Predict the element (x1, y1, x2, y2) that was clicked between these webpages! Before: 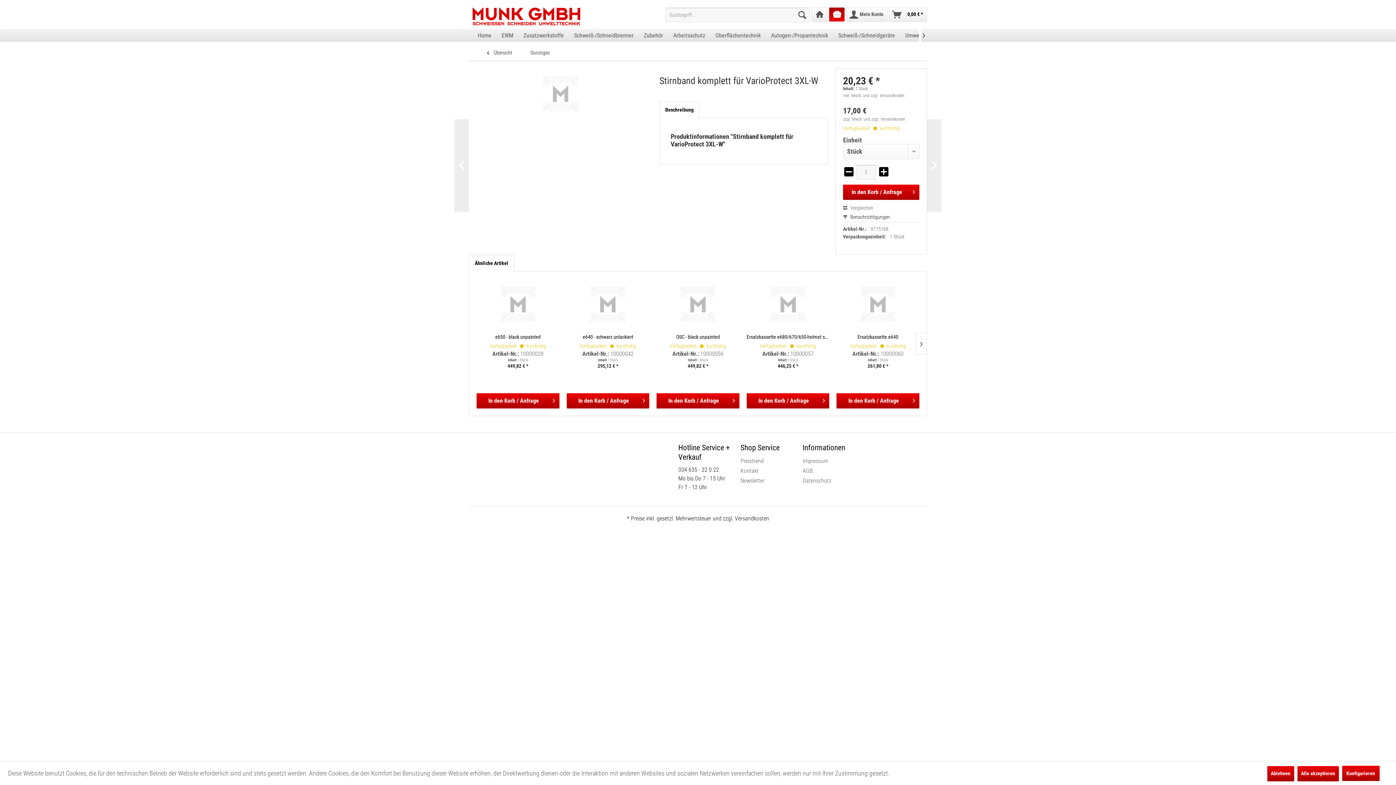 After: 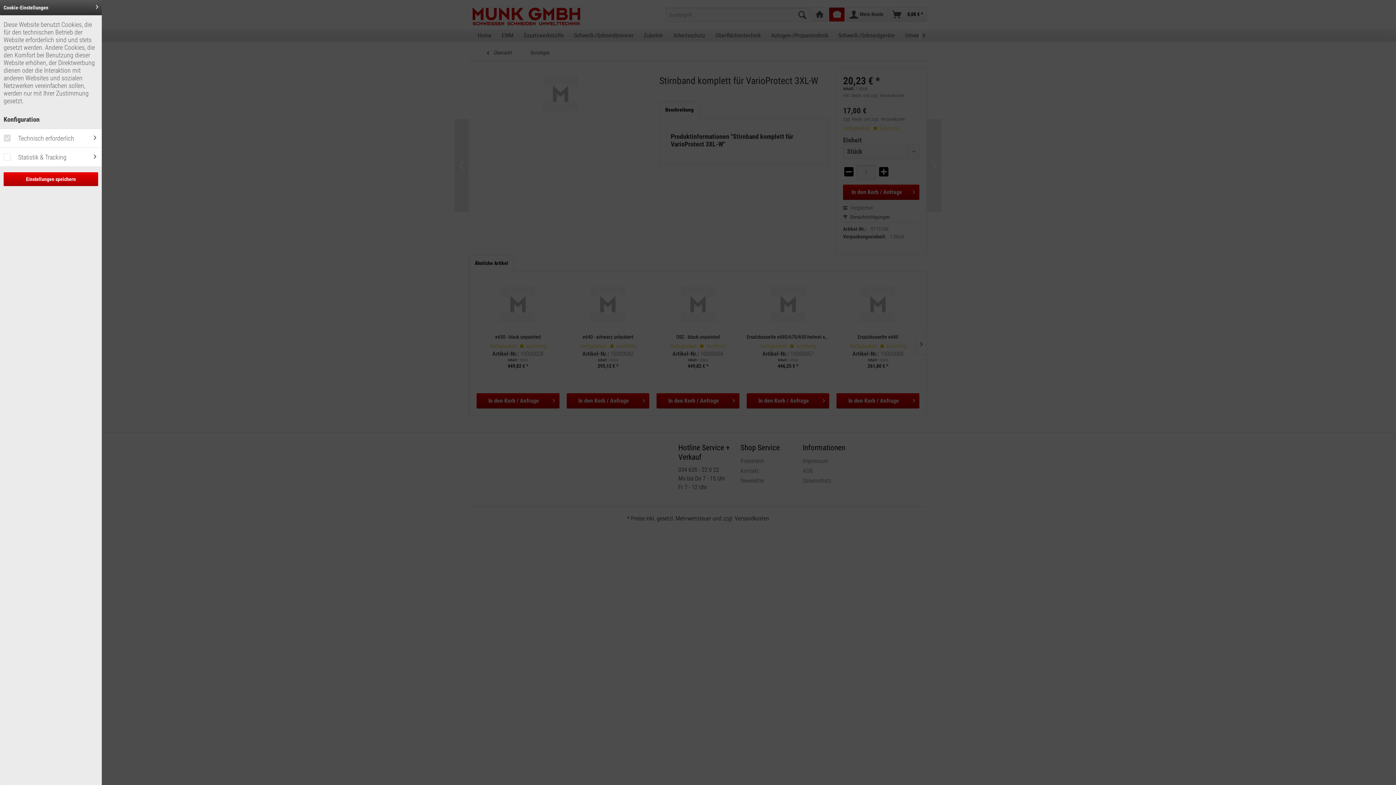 Action: label: Konfigurieren bbox: (1342, 766, 1379, 781)